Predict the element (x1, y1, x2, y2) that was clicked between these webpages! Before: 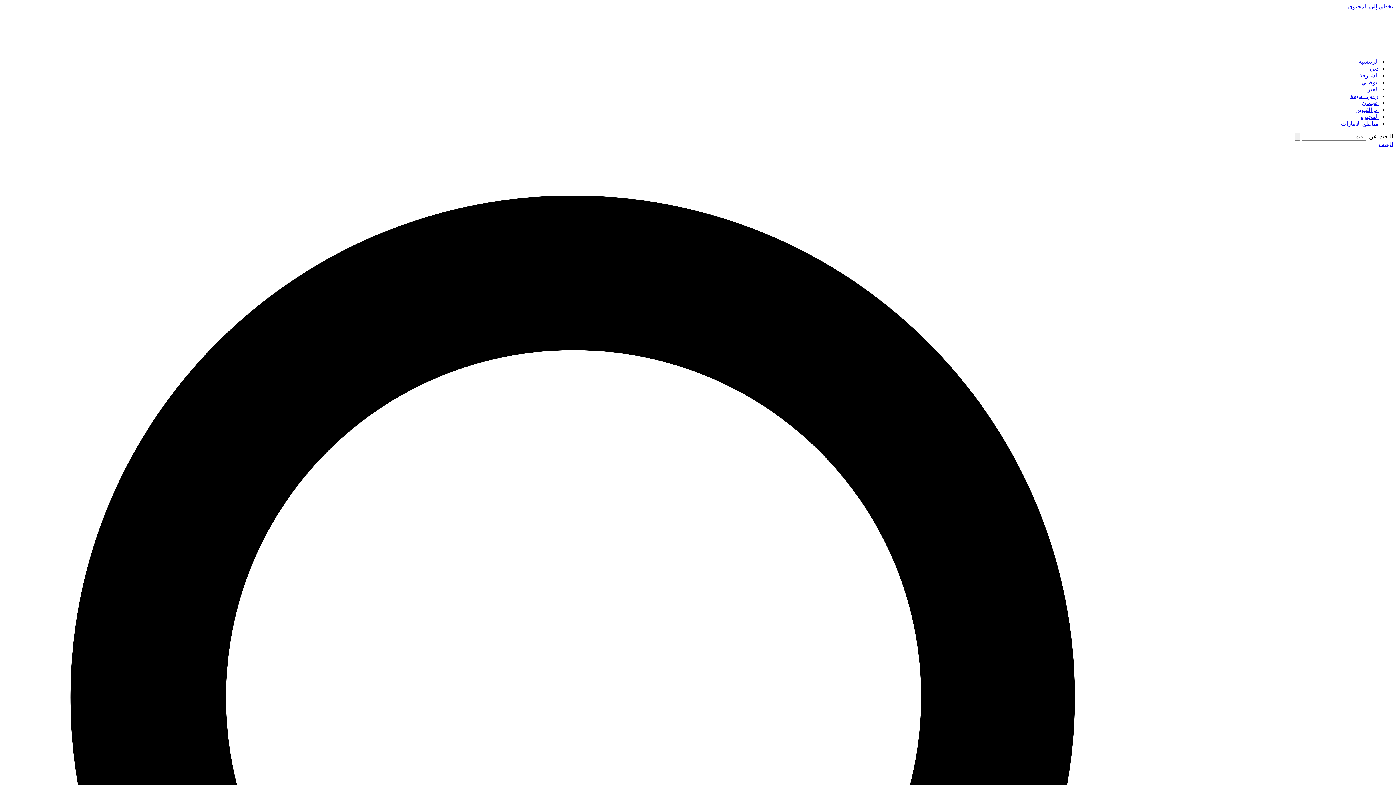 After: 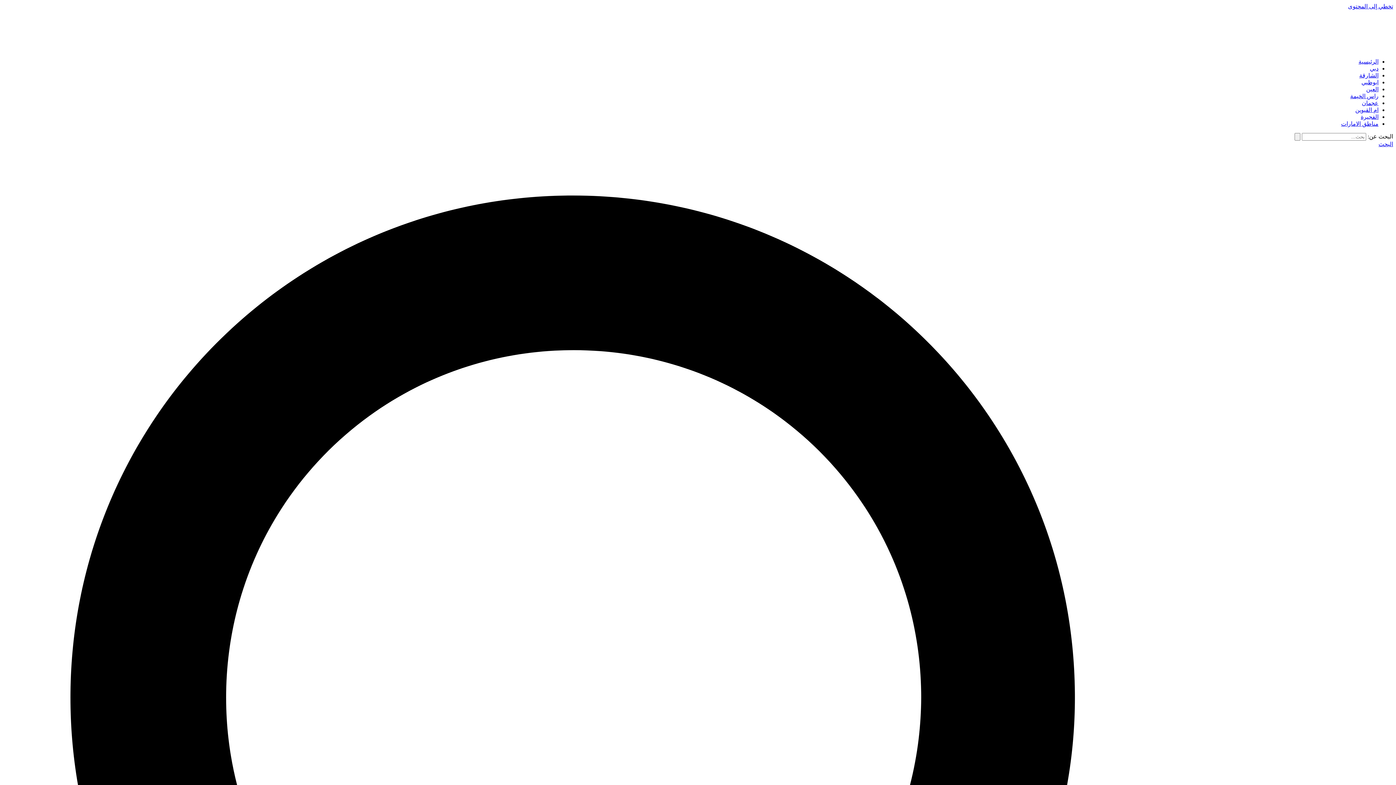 Action: bbox: (1338, 45, 1393, 52)